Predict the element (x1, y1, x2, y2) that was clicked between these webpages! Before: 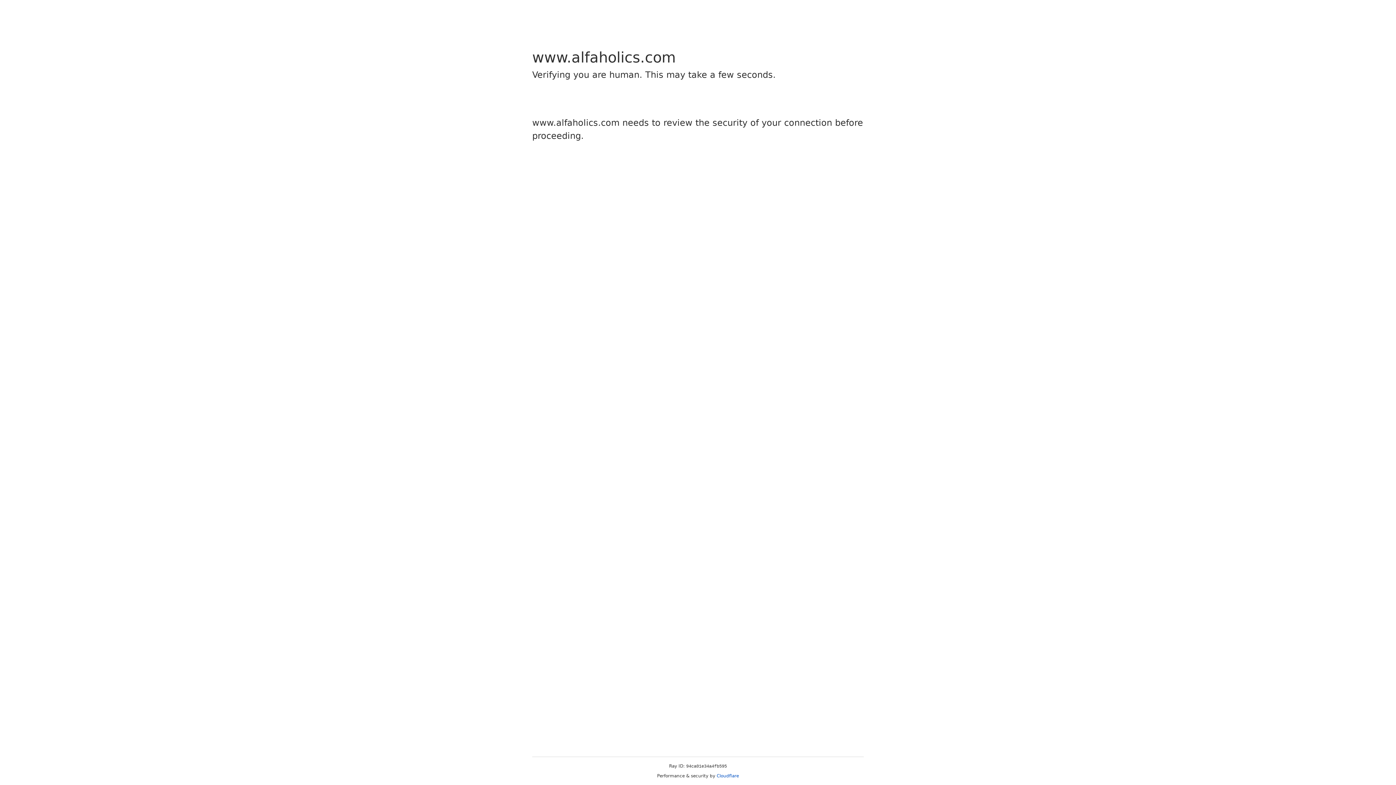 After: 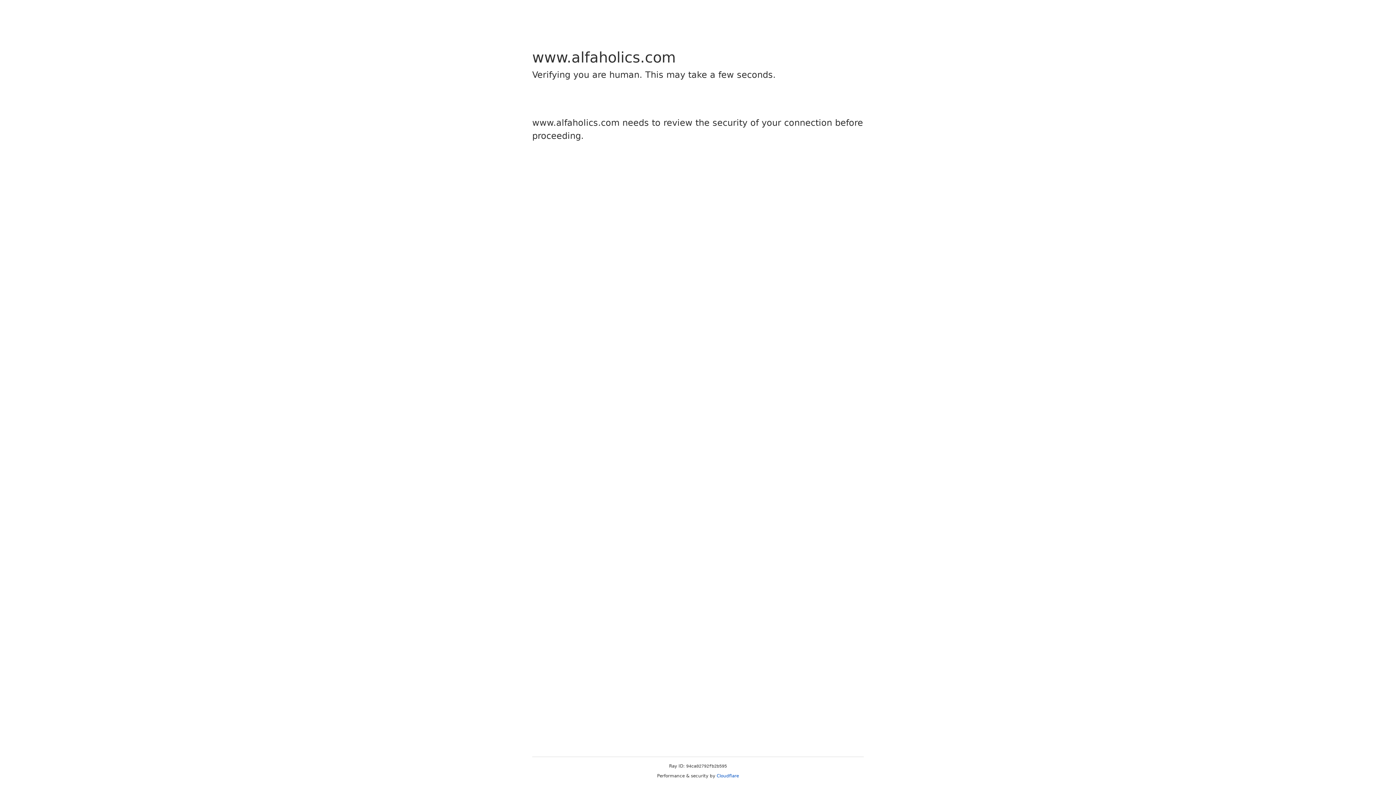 Action: label: Cloudflare bbox: (716, 773, 739, 778)